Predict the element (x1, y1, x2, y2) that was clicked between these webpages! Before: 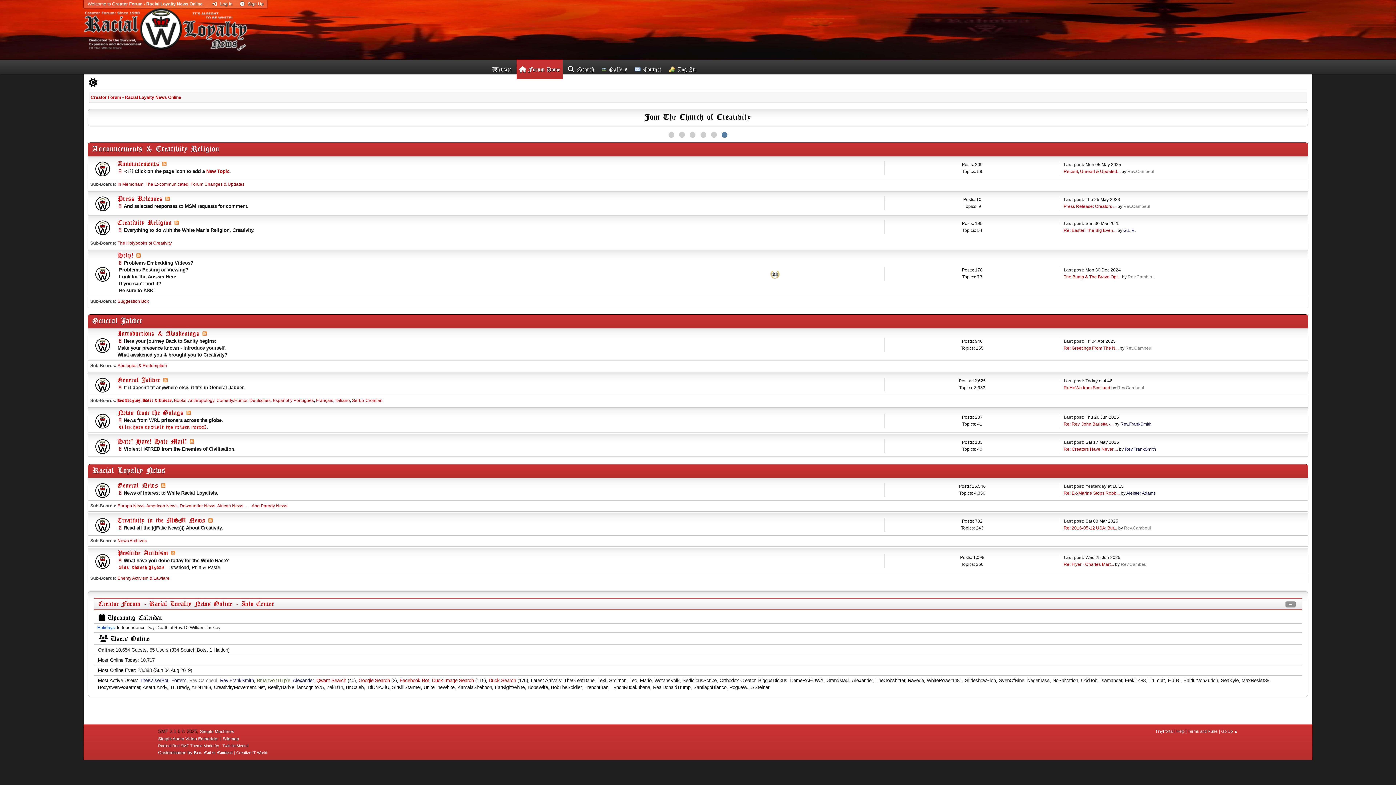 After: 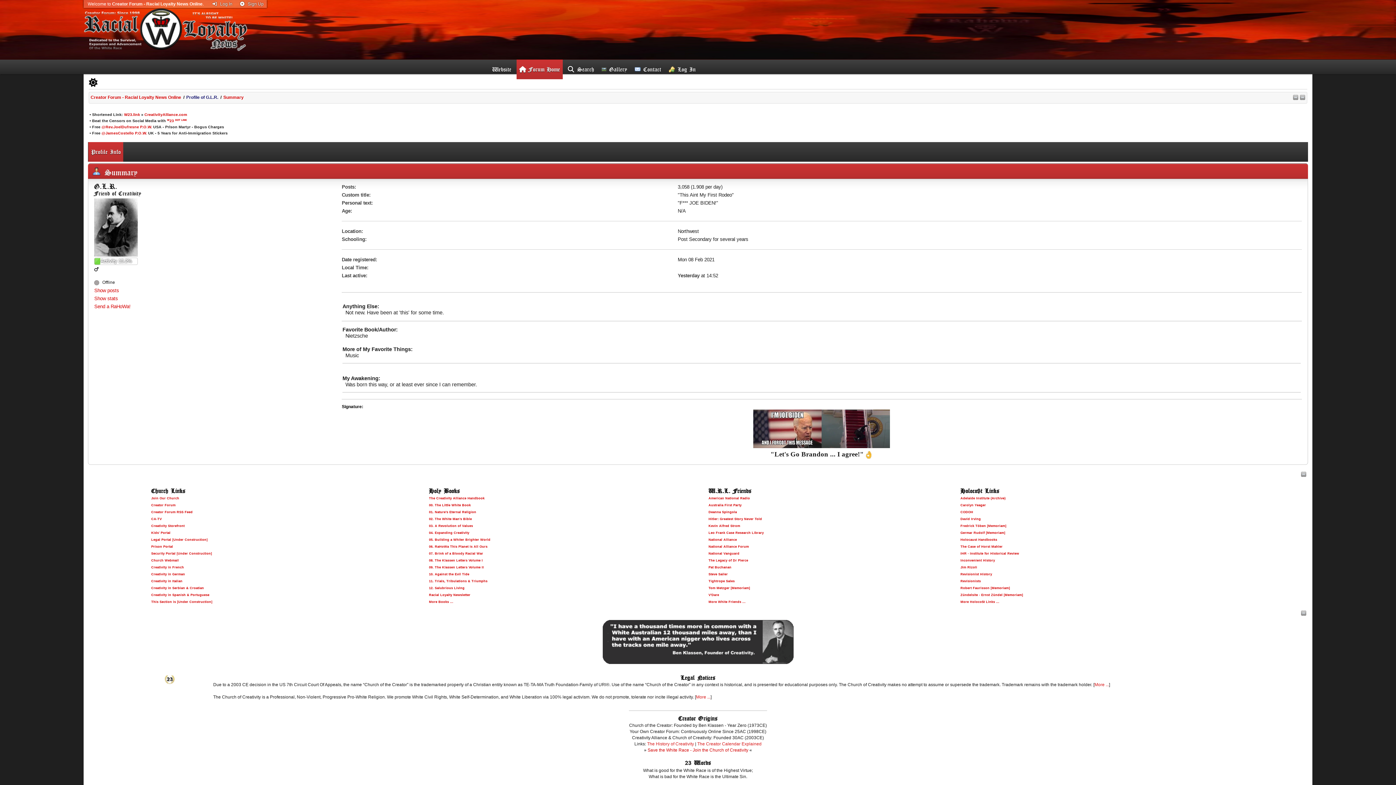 Action: bbox: (1123, 228, 1135, 233) label: G.L.R.